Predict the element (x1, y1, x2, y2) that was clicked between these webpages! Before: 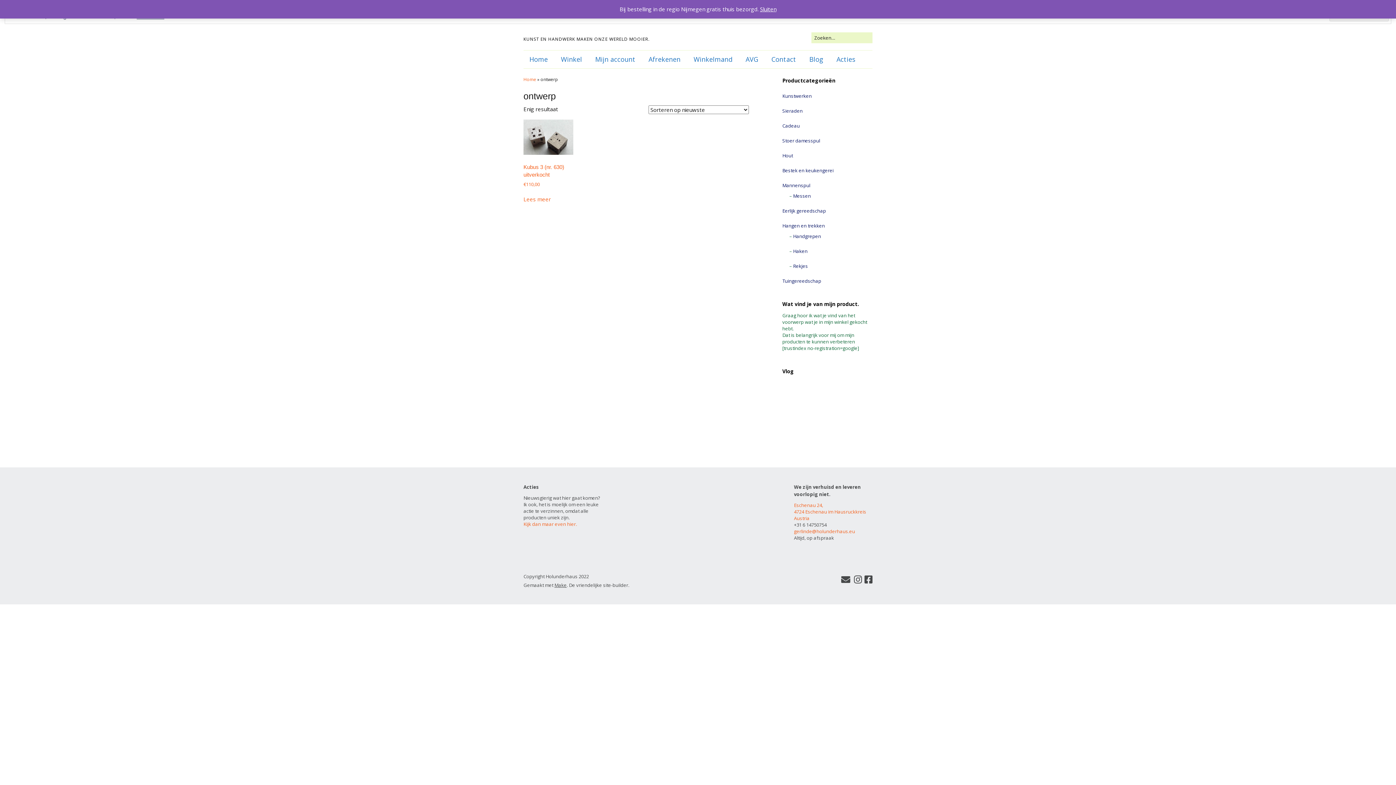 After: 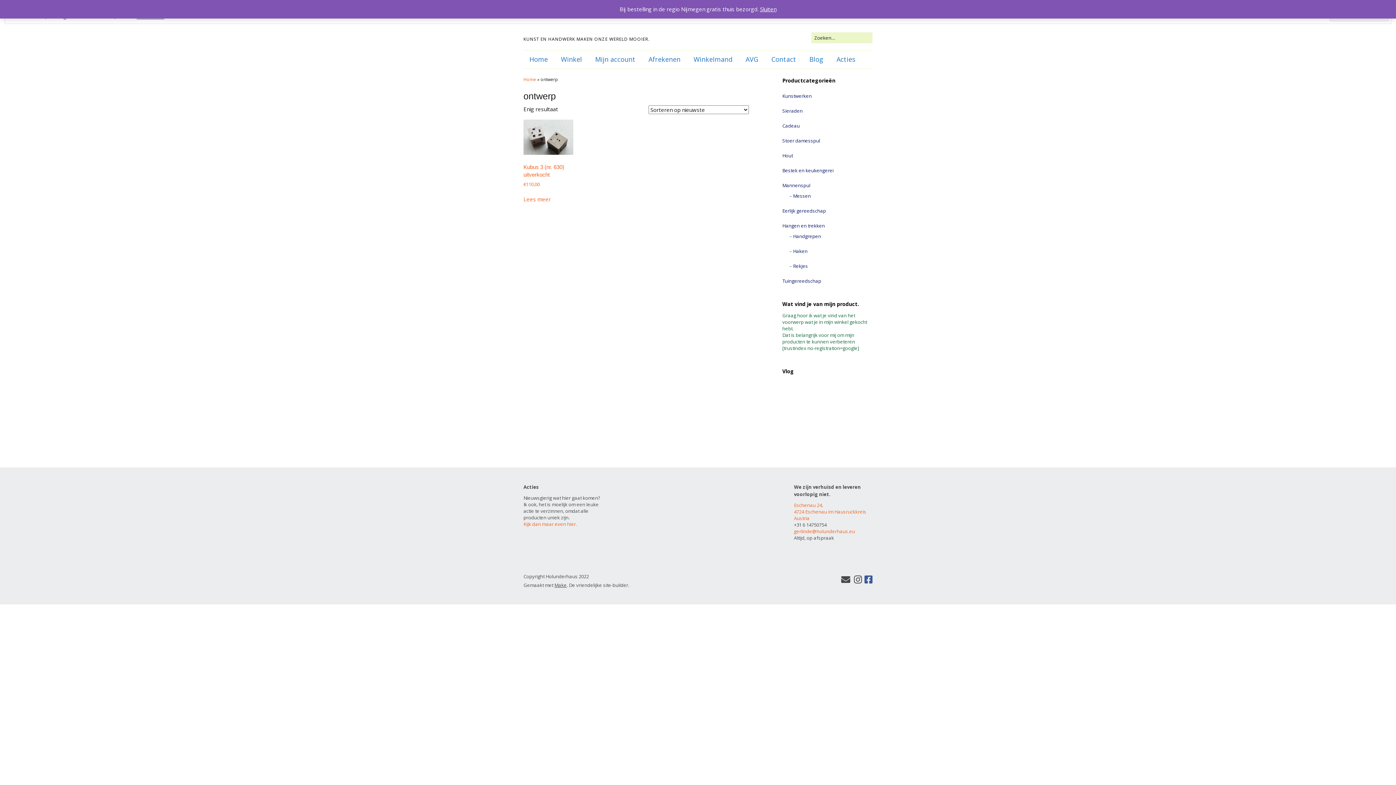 Action: bbox: (864, 573, 872, 586) label: Facebook